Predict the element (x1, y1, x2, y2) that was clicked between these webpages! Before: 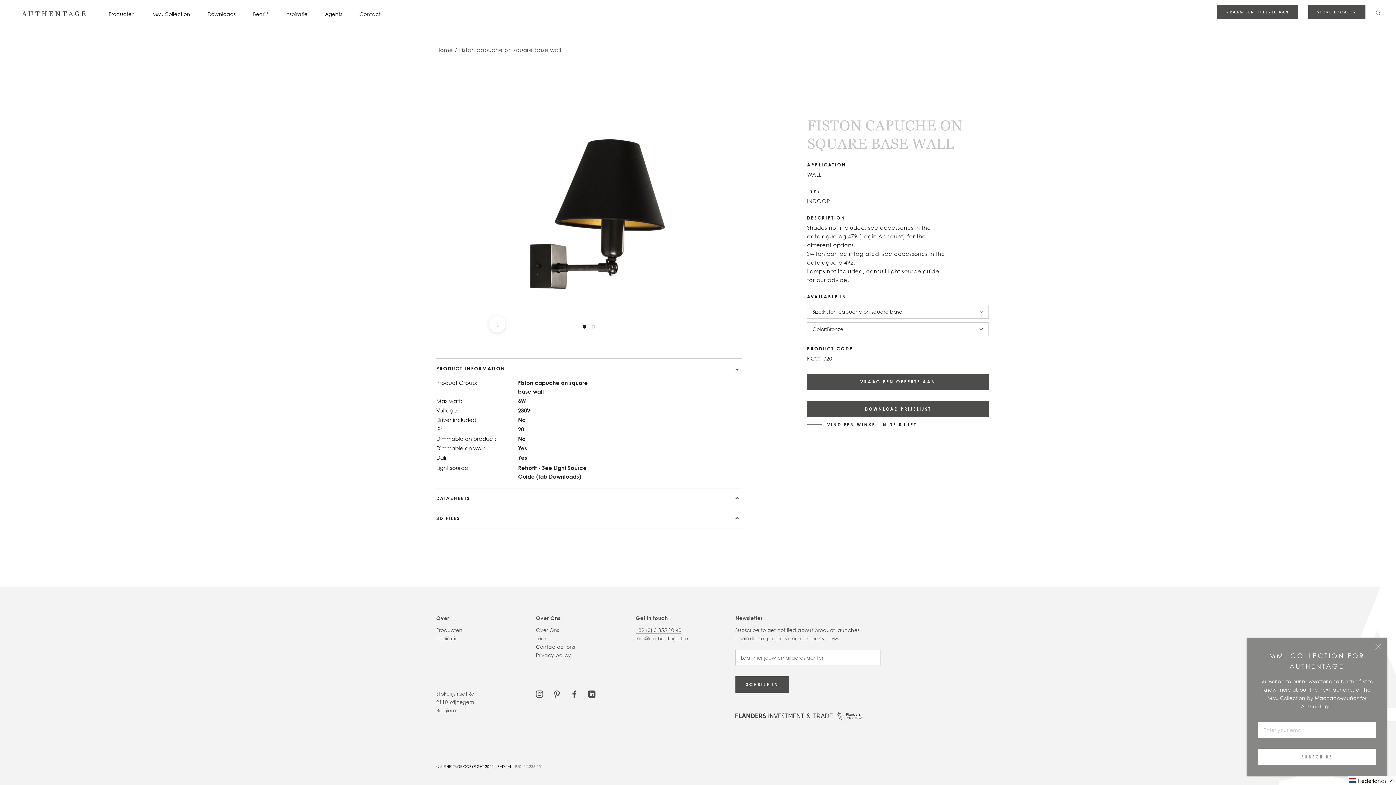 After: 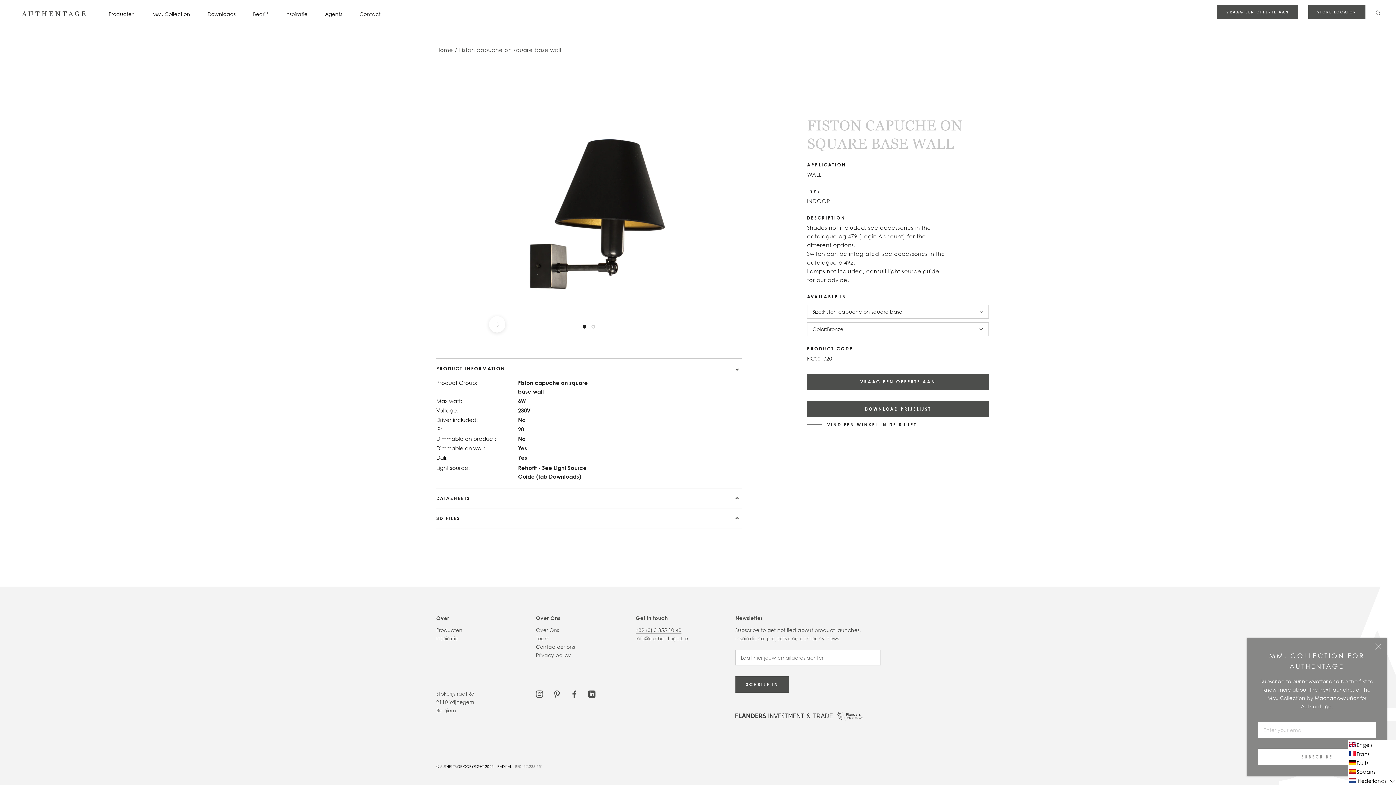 Action: bbox: (1348, 776, 1396, 785) label: Nederlands 